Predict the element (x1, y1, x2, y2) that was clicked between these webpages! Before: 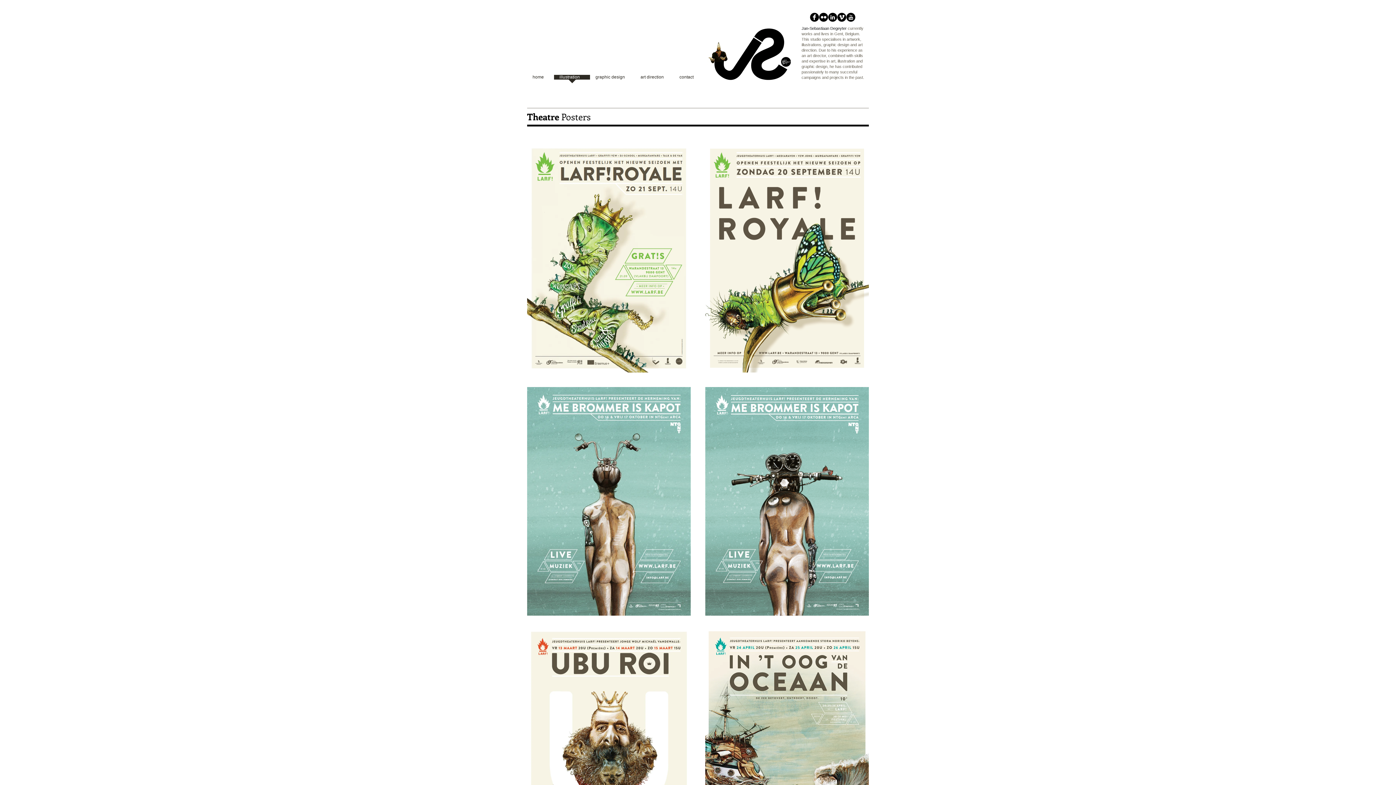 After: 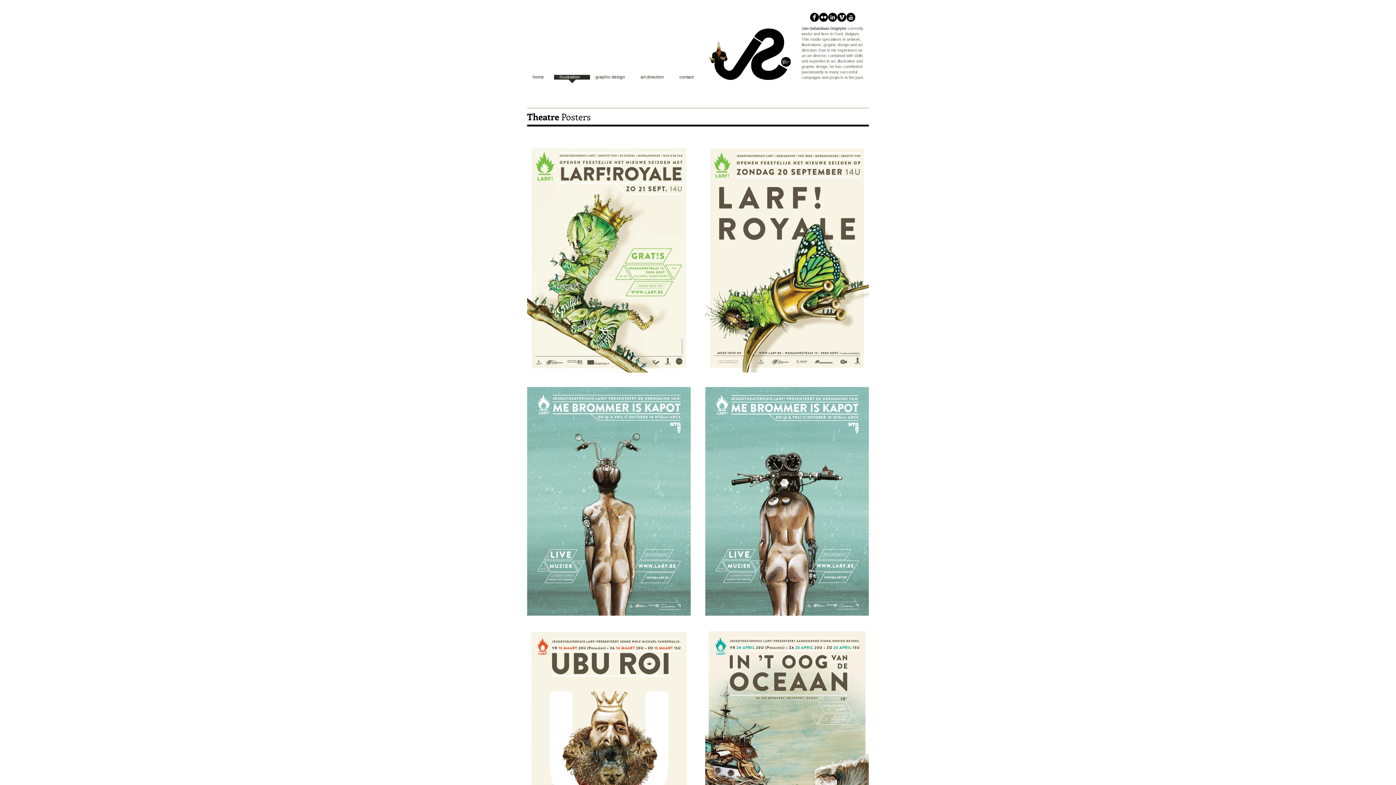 Action: bbox: (846, 12, 855, 21) label: b-youtube